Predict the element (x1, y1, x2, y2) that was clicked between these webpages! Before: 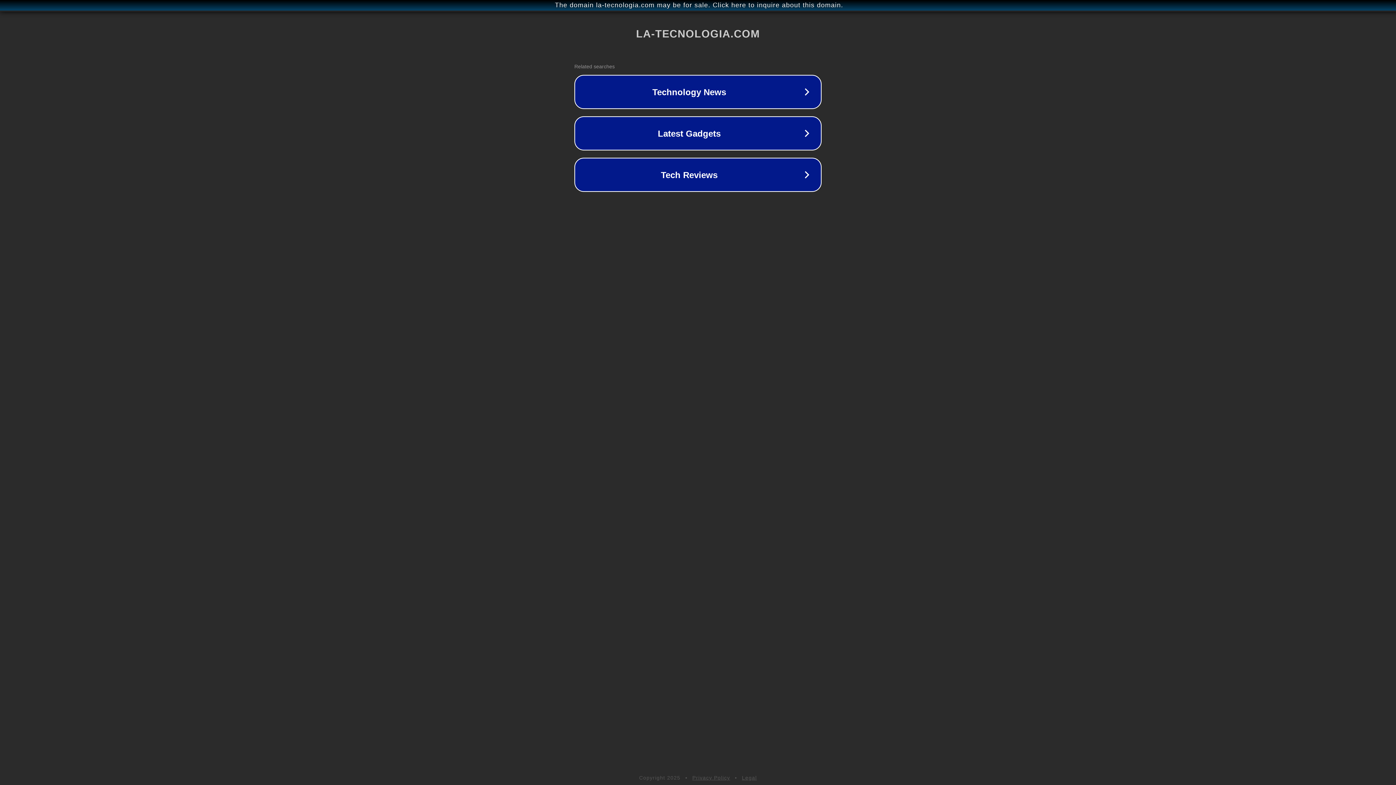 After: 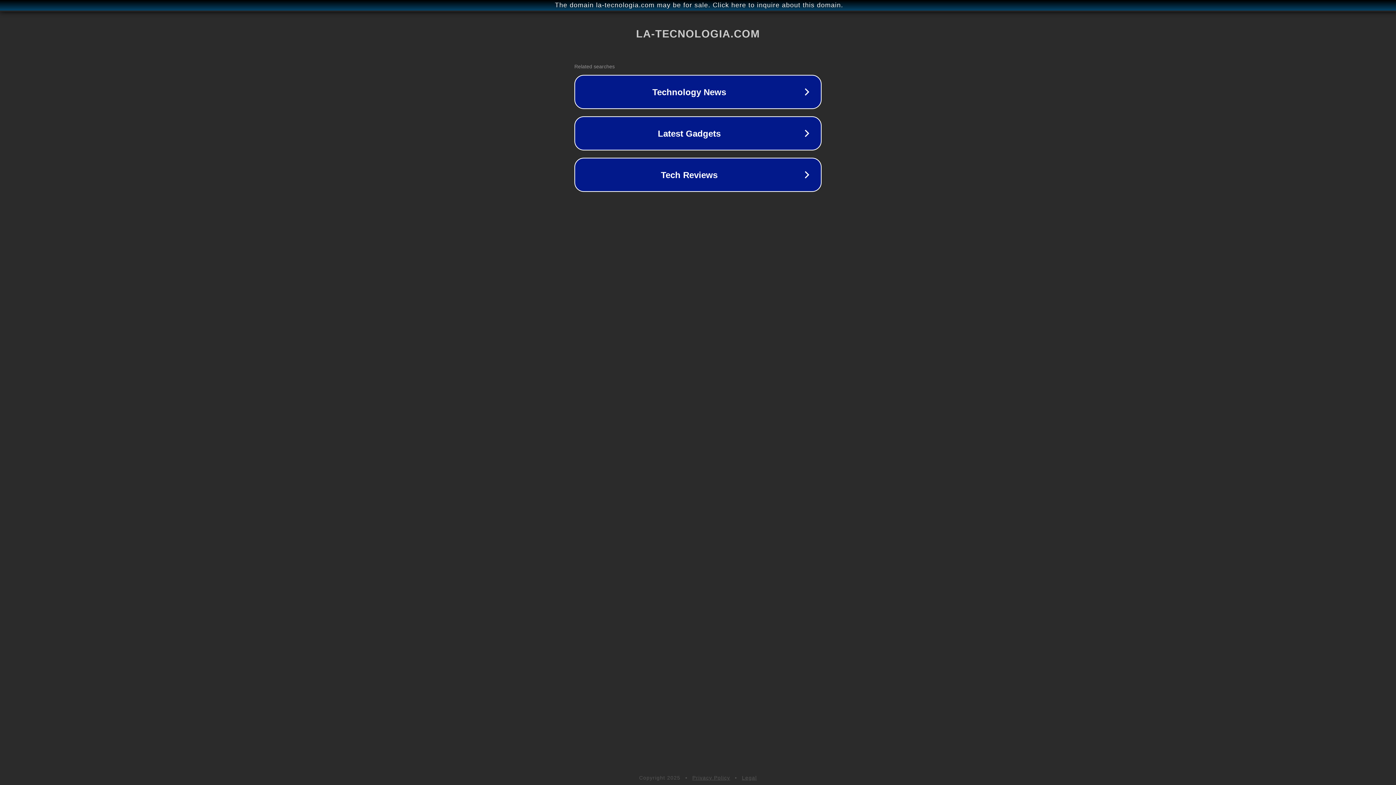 Action: label: Legal bbox: (742, 775, 757, 781)